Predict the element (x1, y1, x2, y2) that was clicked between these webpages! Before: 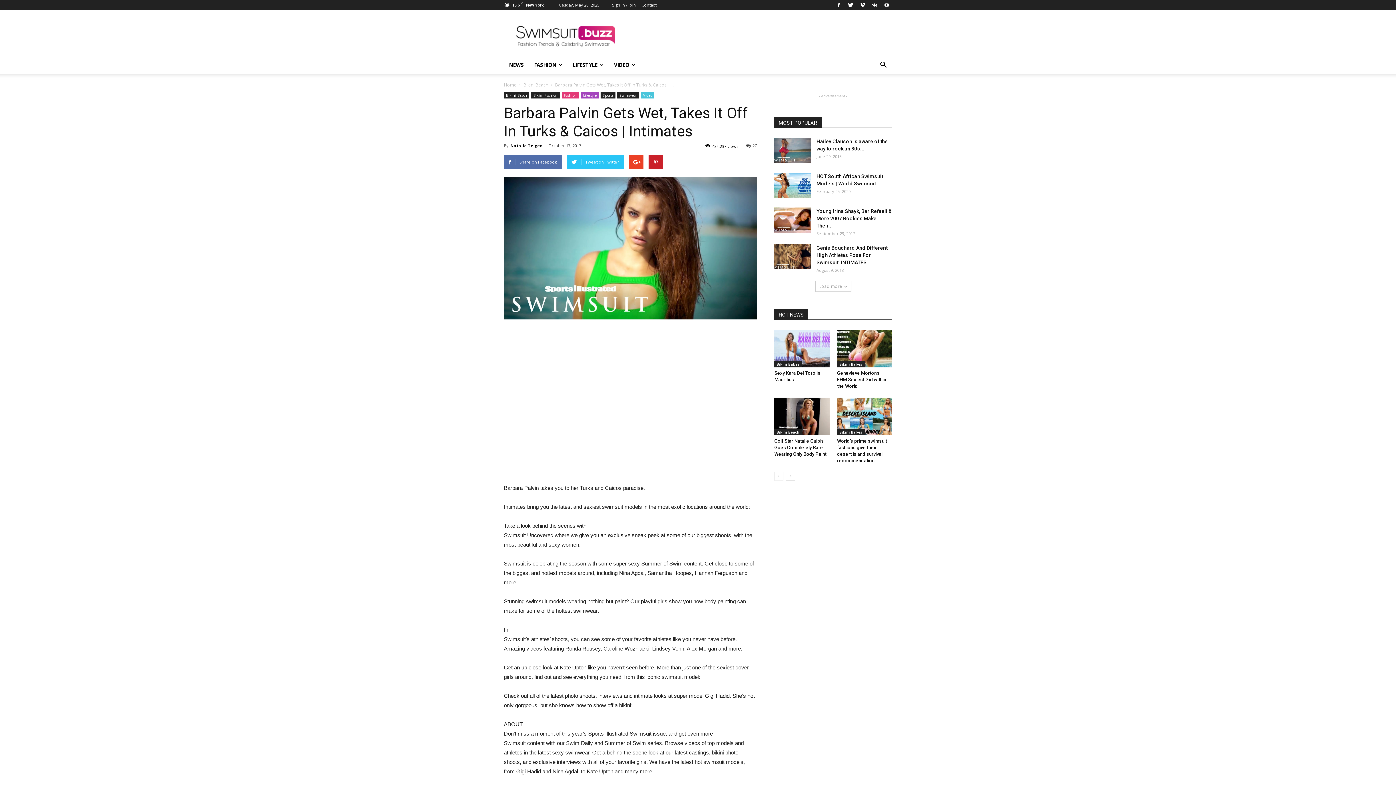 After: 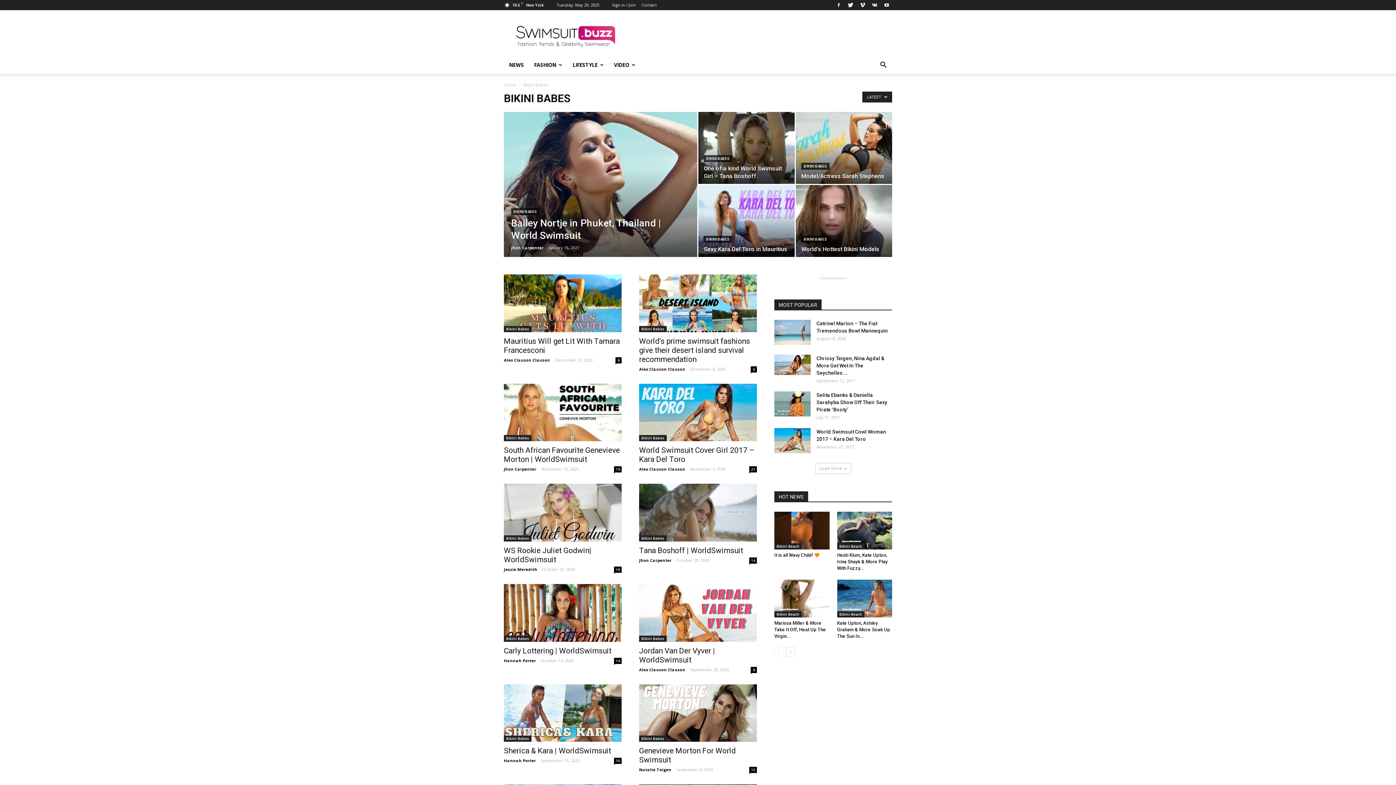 Action: label: Bikini Babes bbox: (837, 361, 864, 367)